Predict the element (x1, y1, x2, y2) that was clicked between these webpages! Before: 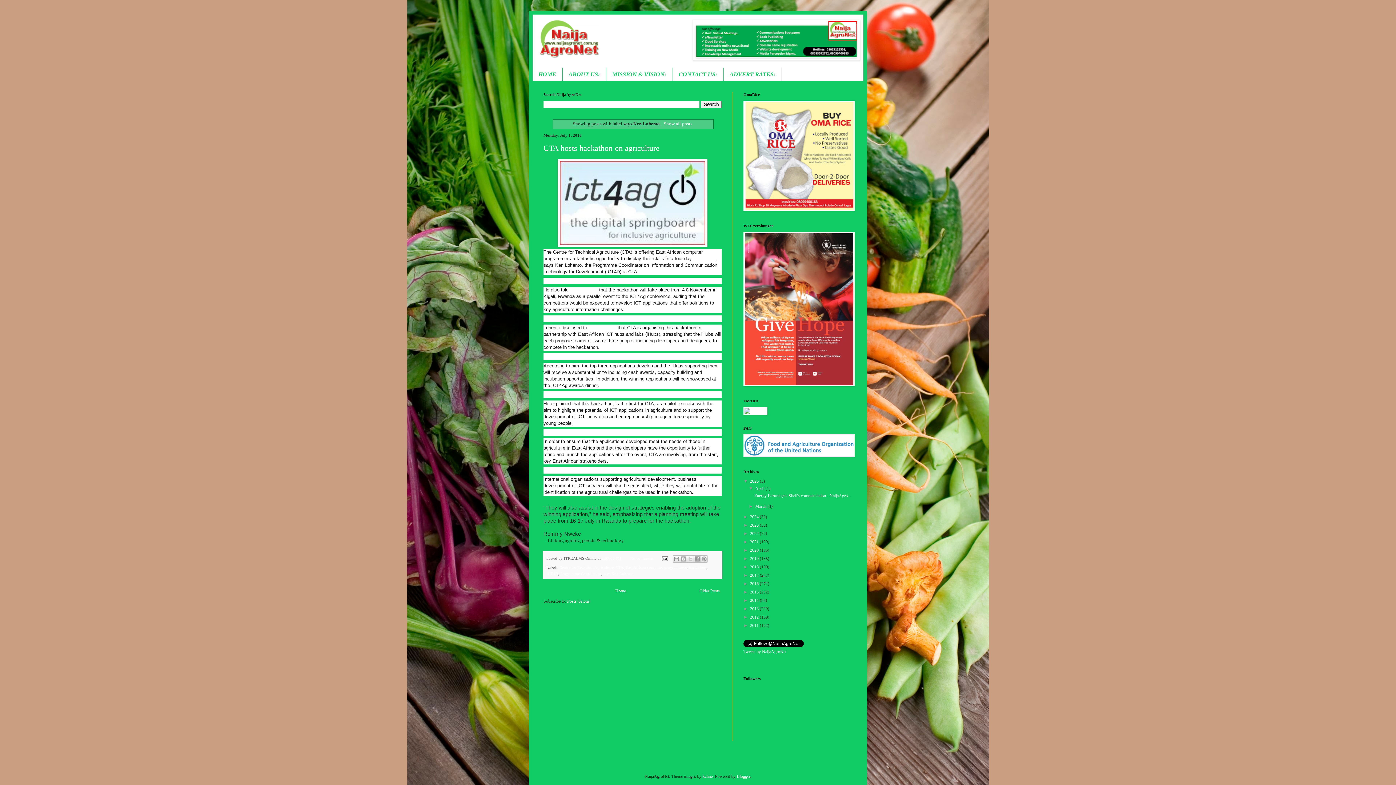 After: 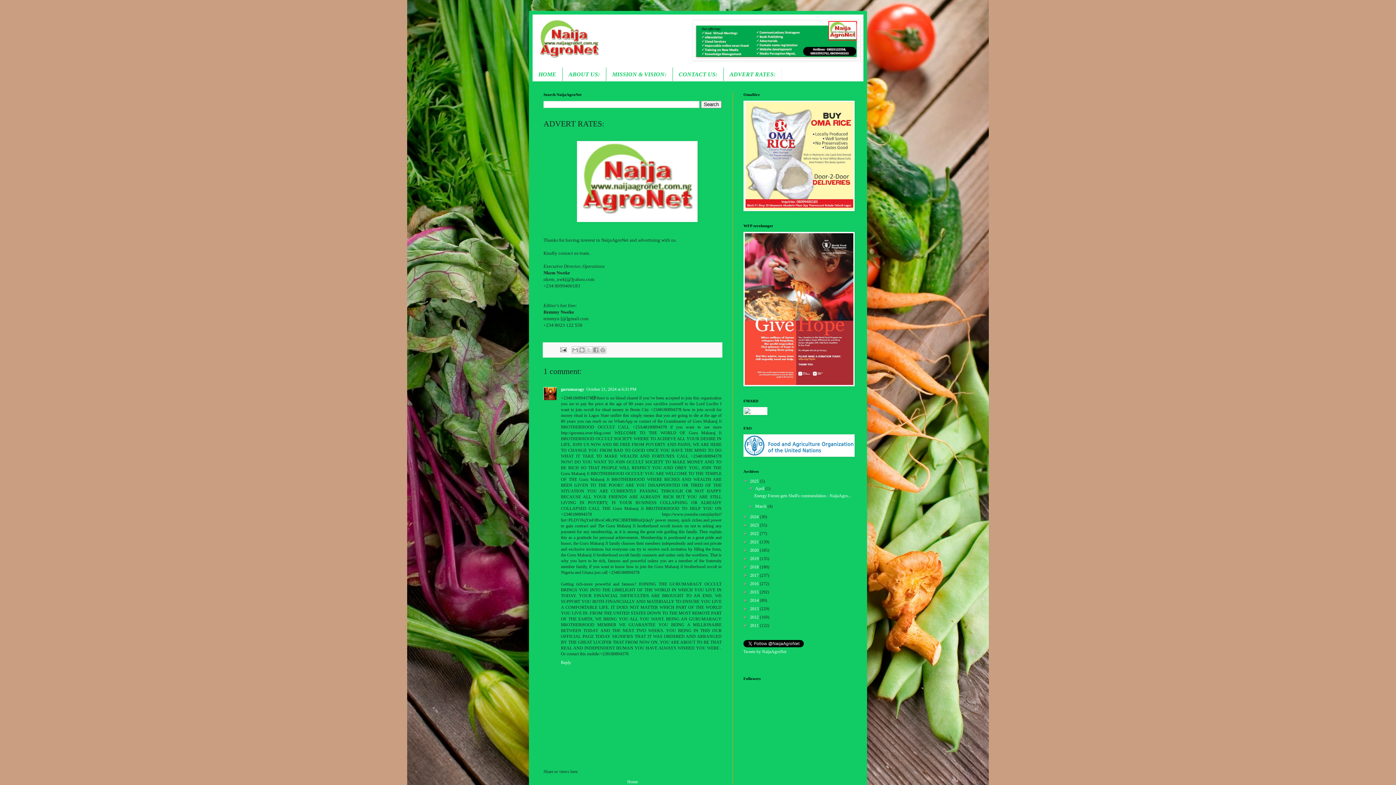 Action: label: ADVERT RATES: bbox: (723, 67, 781, 81)